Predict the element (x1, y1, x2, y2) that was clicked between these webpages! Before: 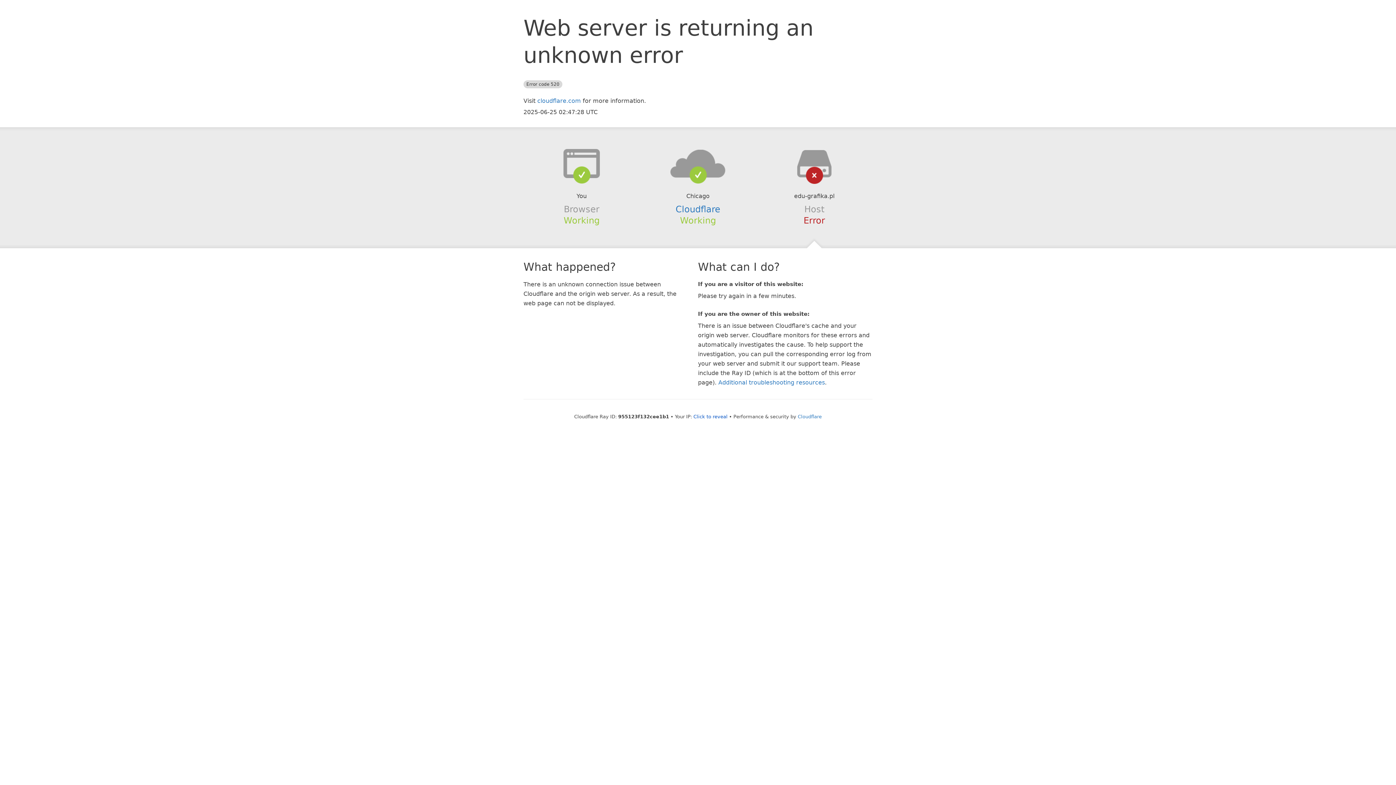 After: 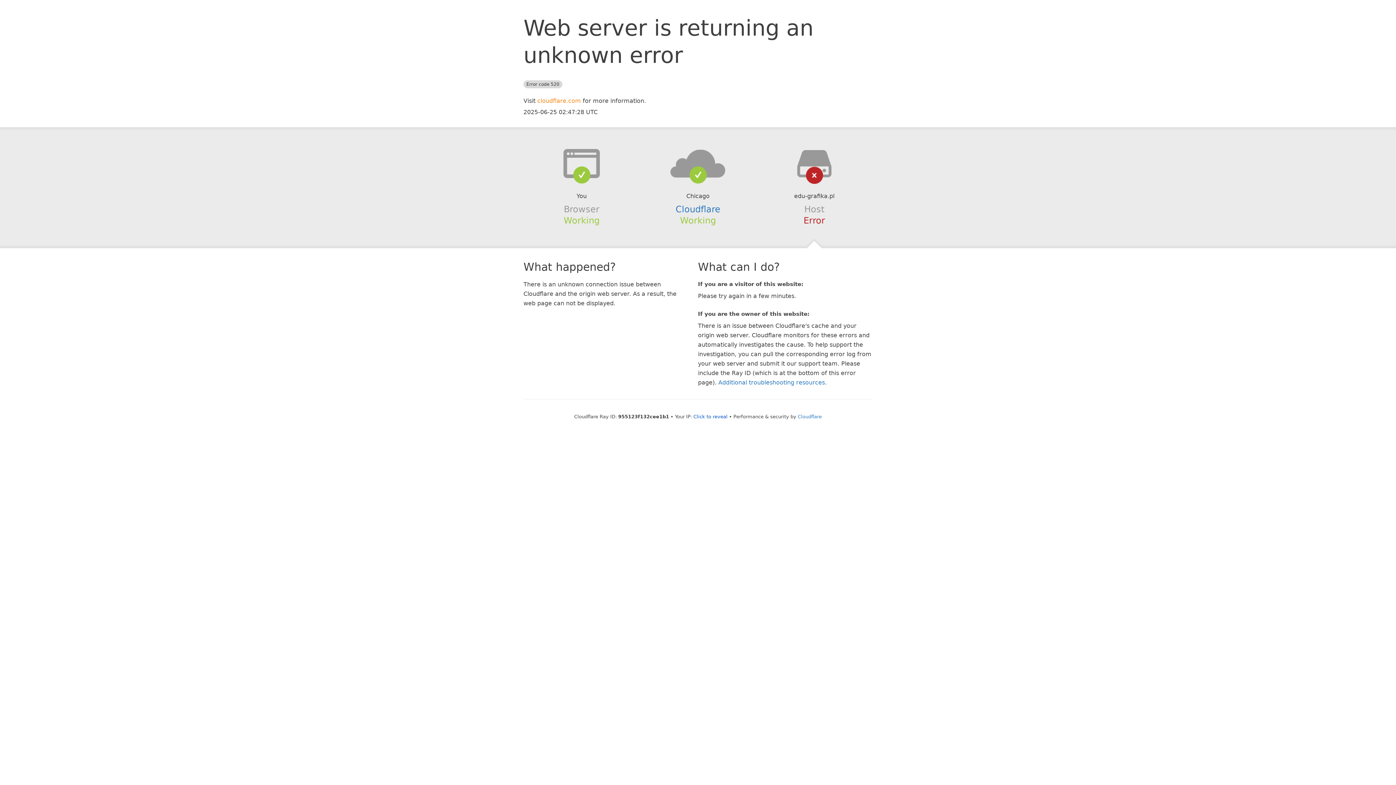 Action: label: cloudflare.com bbox: (537, 97, 581, 104)